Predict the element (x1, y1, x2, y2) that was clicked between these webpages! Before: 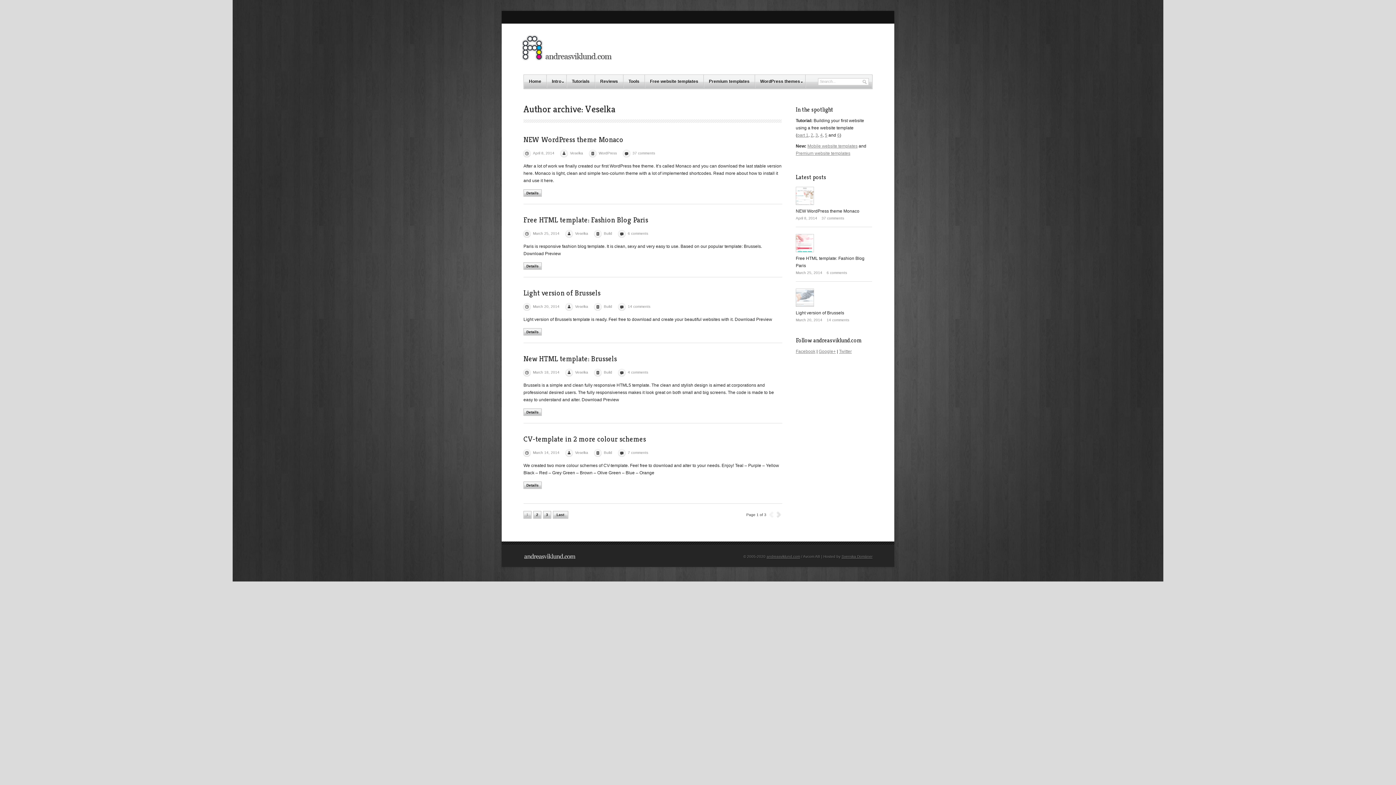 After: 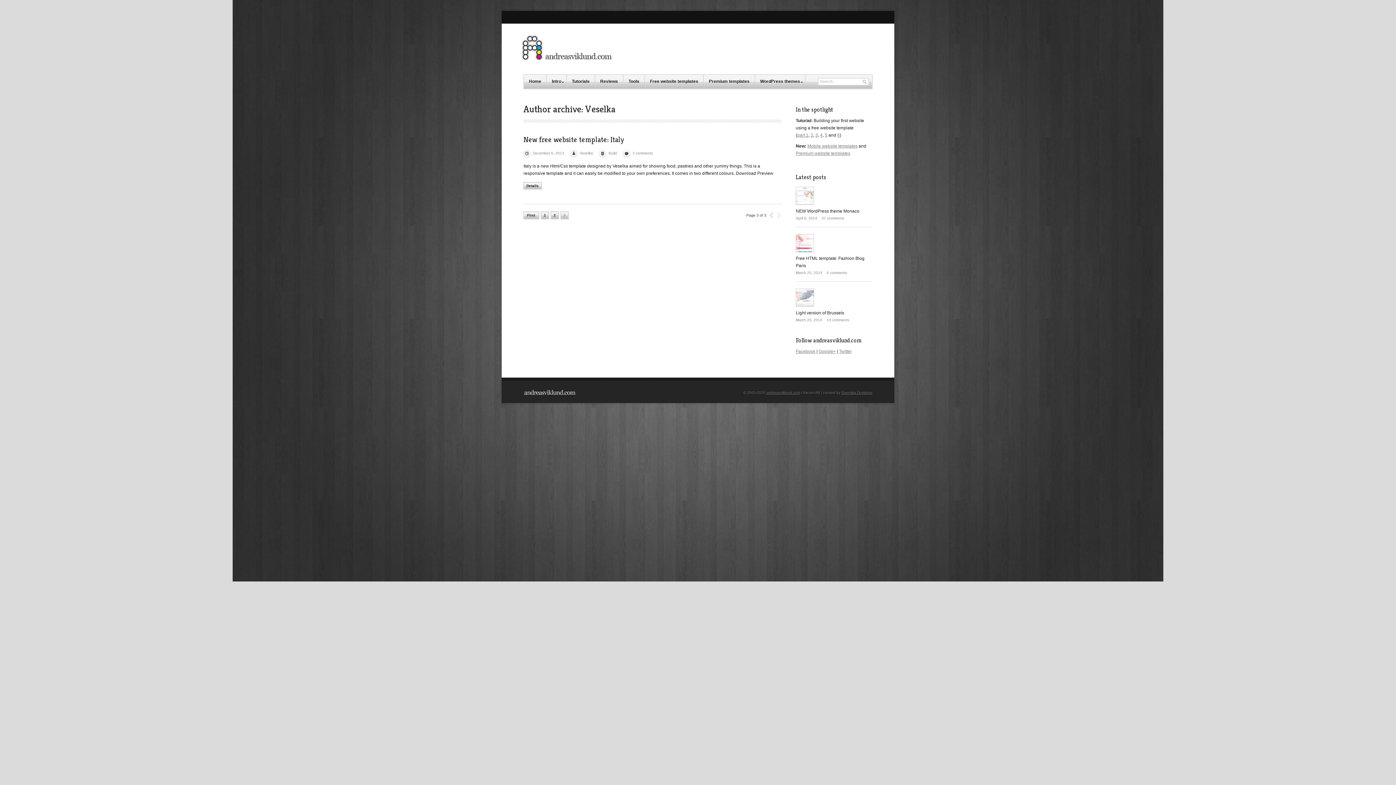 Action: bbox: (553, 511, 568, 518) label: Last